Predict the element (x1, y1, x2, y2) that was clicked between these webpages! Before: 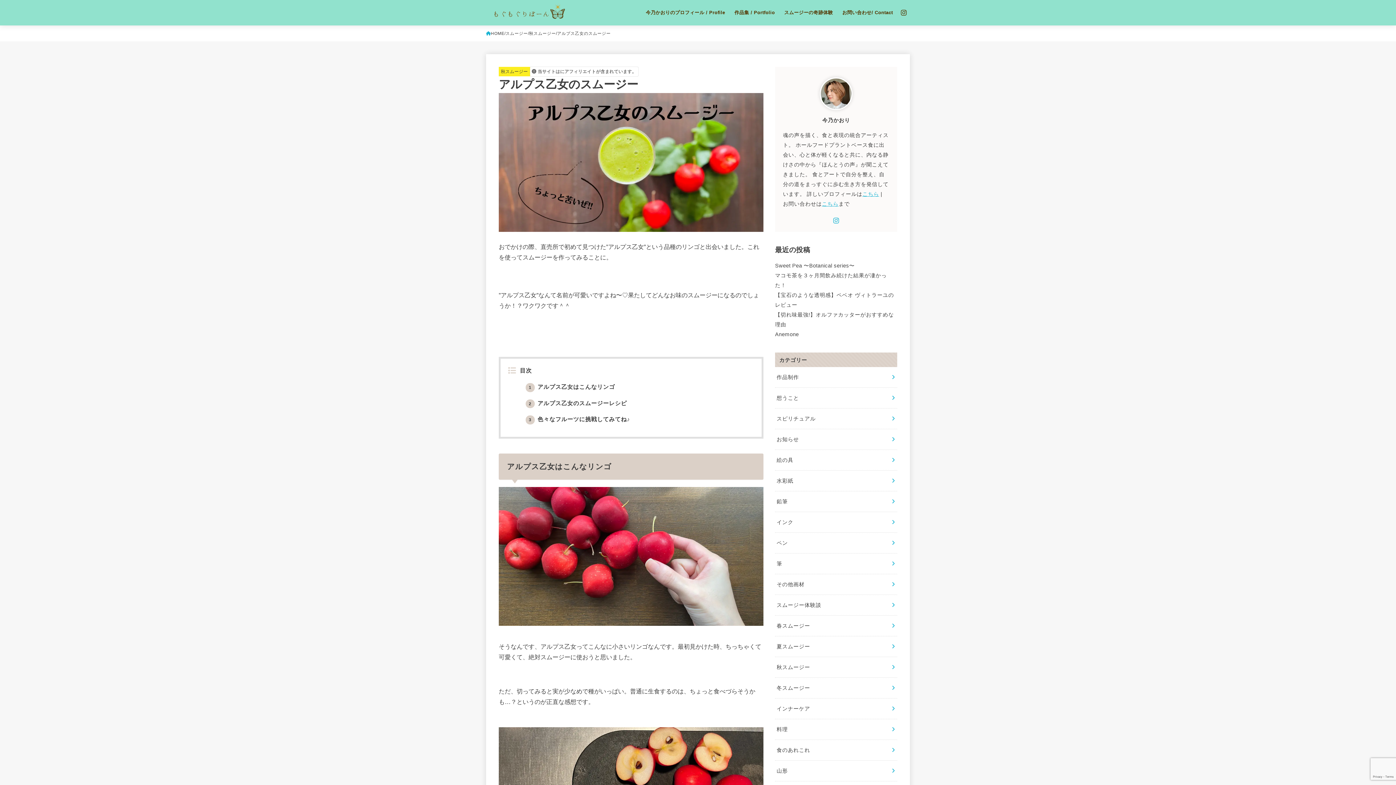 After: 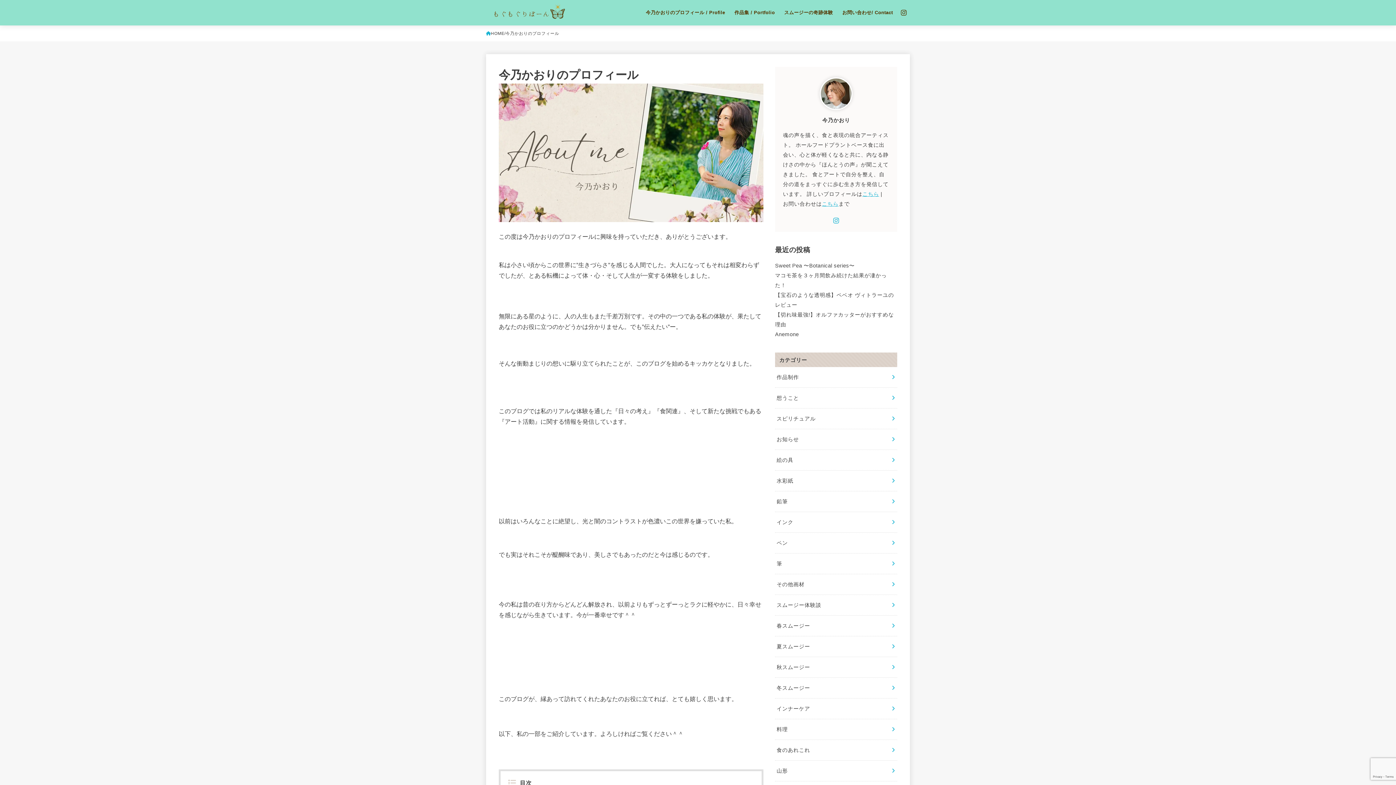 Action: bbox: (641, 5, 729, 20) label: 今乃かおりのプロフィール / Profile